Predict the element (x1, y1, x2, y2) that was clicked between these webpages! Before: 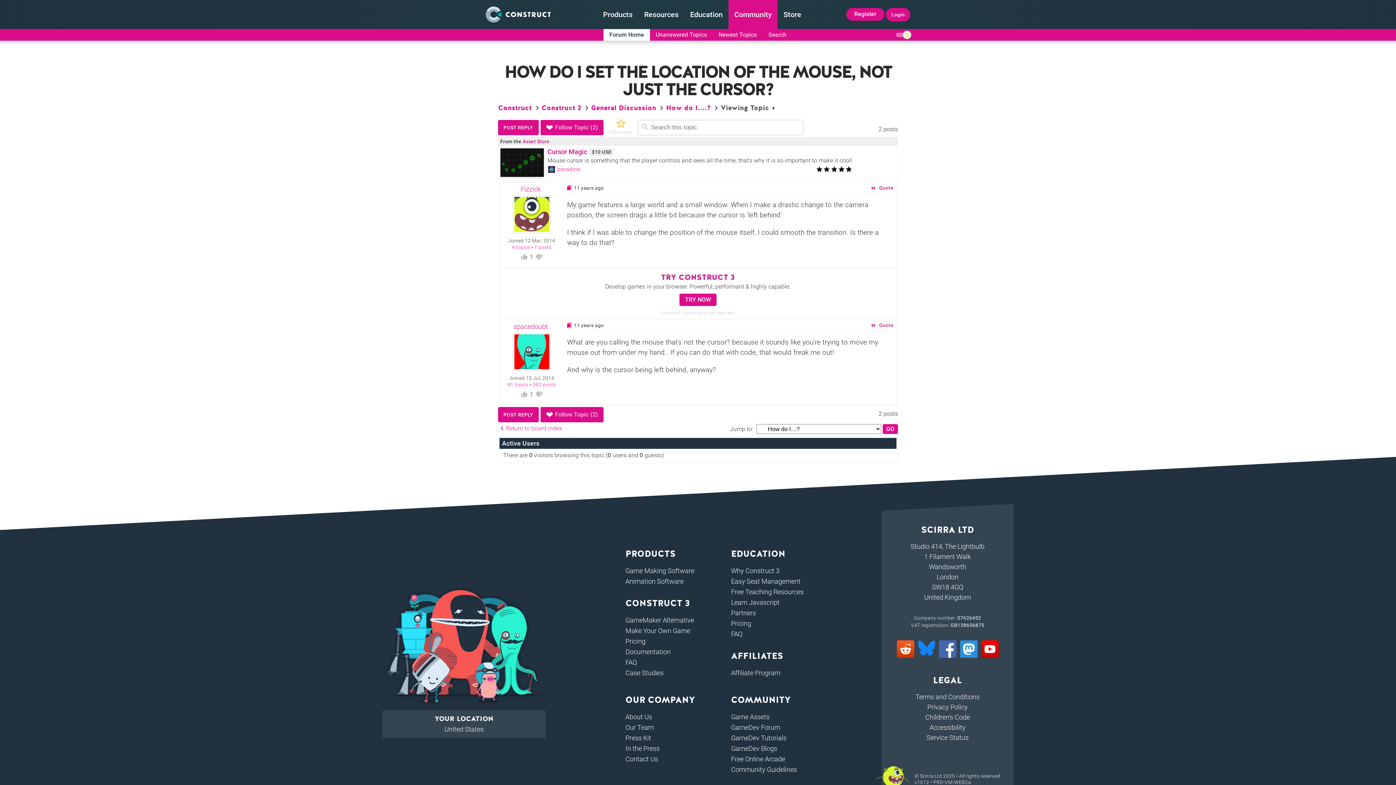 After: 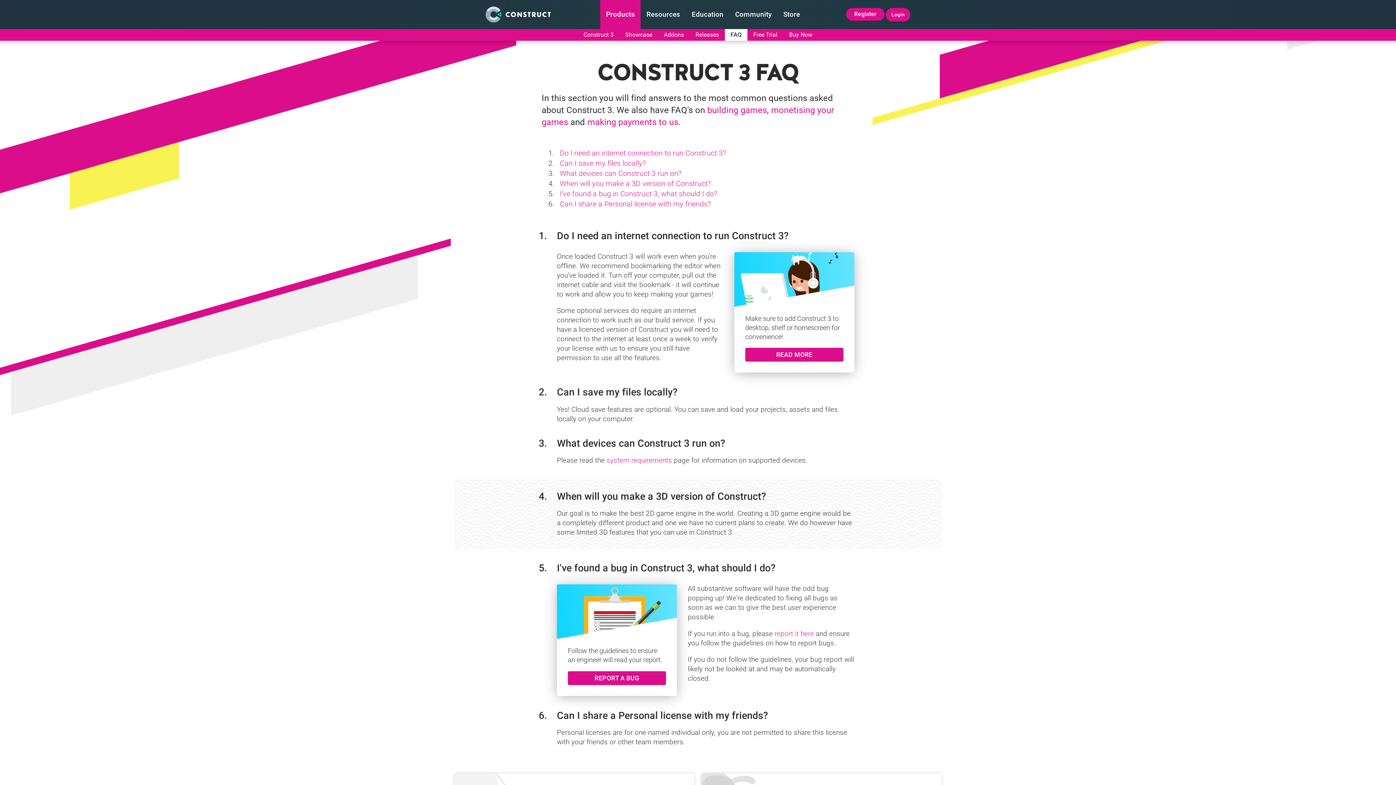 Action: bbox: (625, 658, 637, 666) label: FAQ